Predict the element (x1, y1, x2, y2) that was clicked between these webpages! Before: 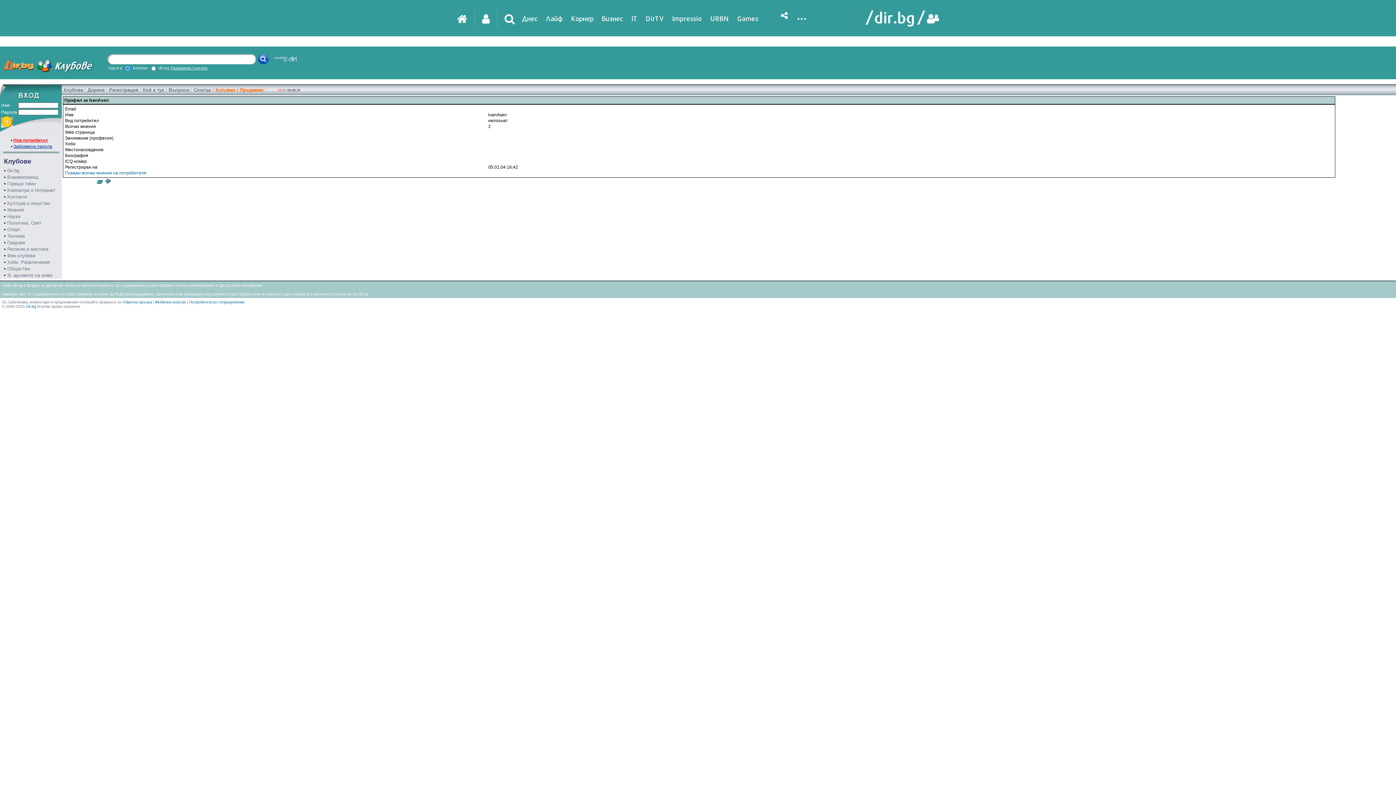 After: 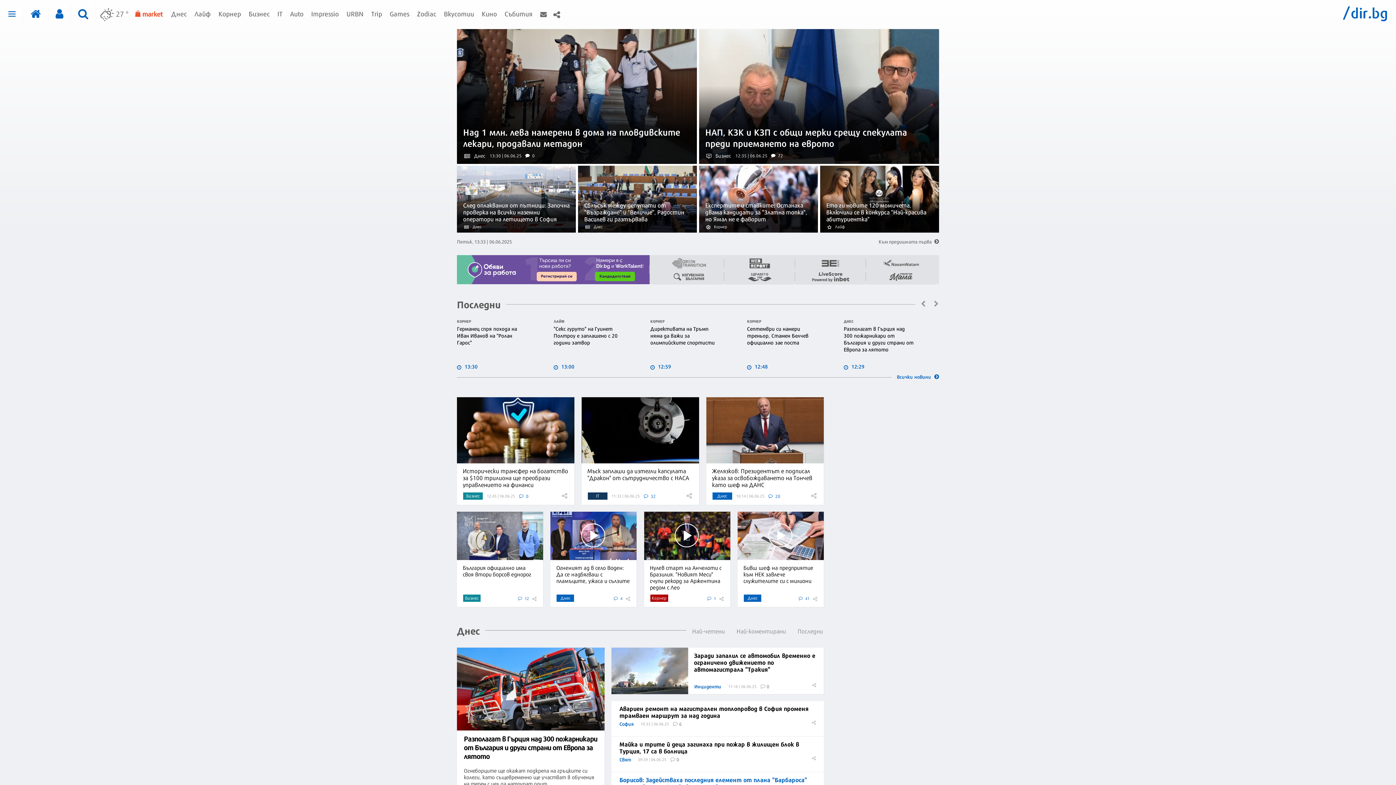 Action: bbox: (865, 9, 926, 27)